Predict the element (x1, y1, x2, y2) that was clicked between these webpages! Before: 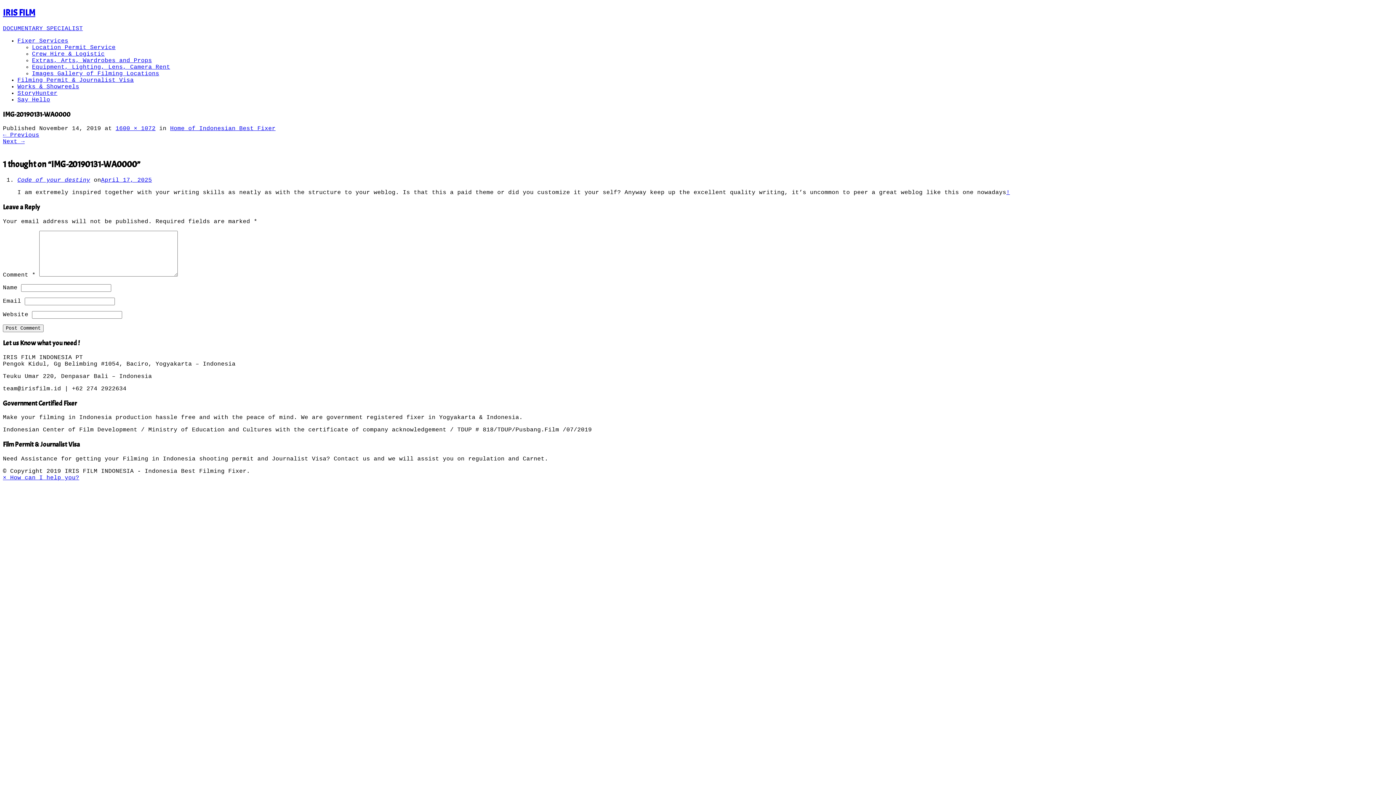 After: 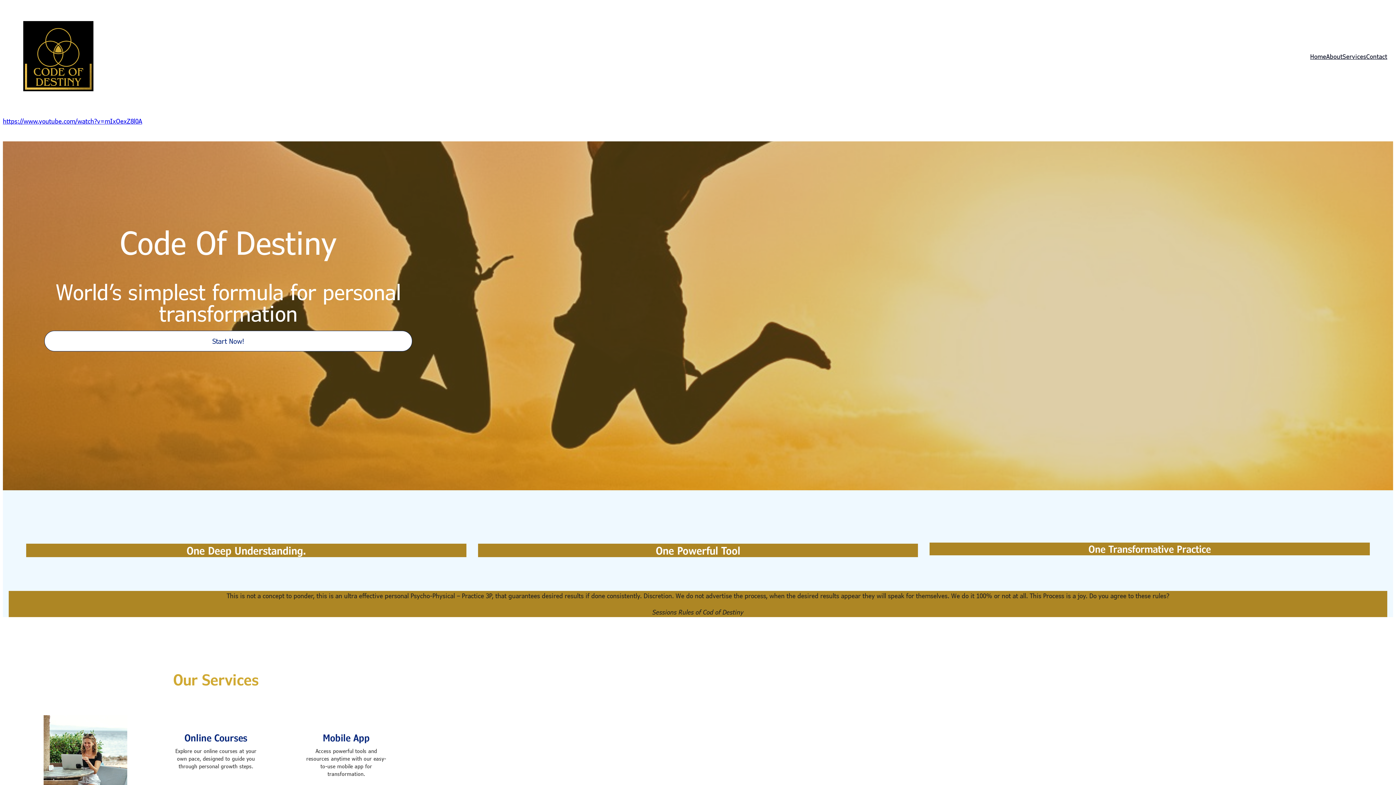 Action: label: Code of your destiny bbox: (17, 177, 90, 183)